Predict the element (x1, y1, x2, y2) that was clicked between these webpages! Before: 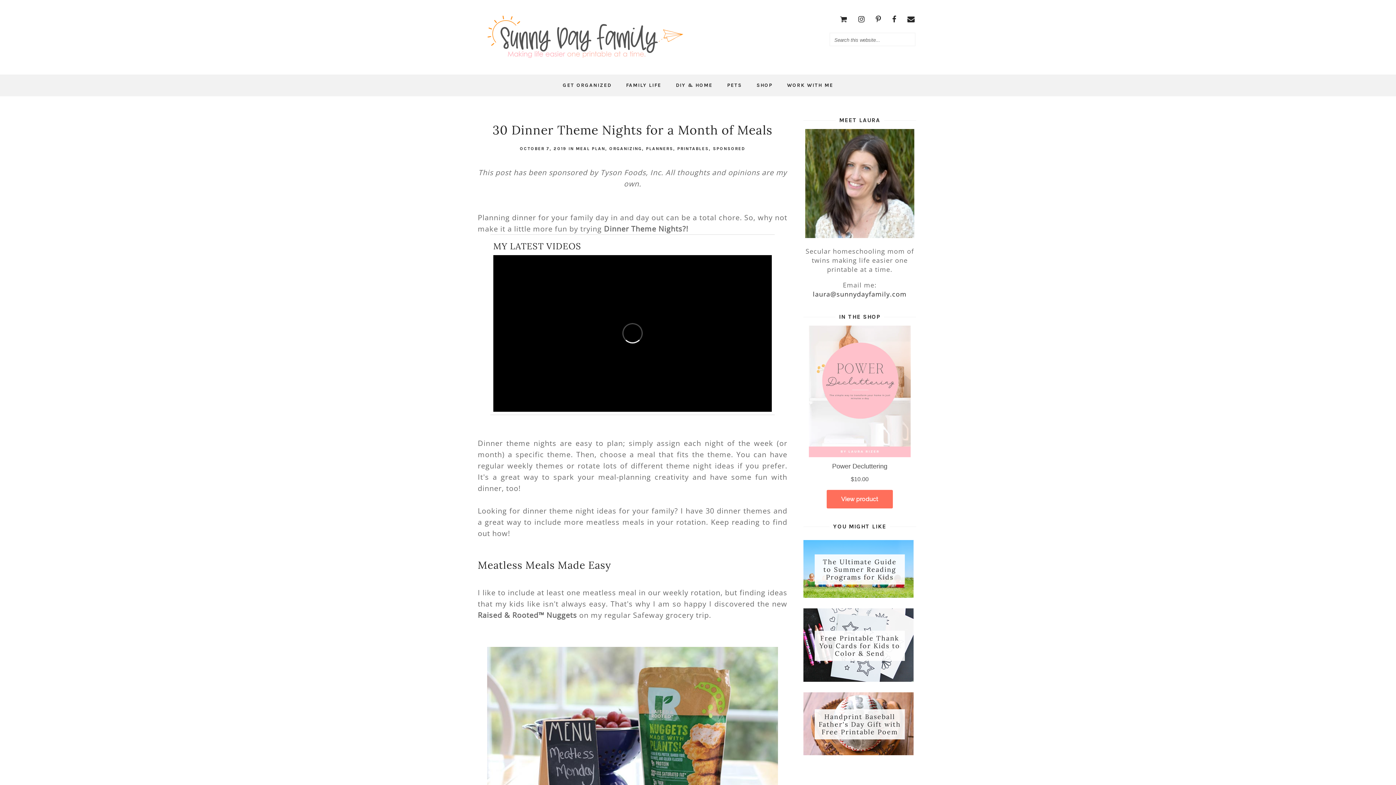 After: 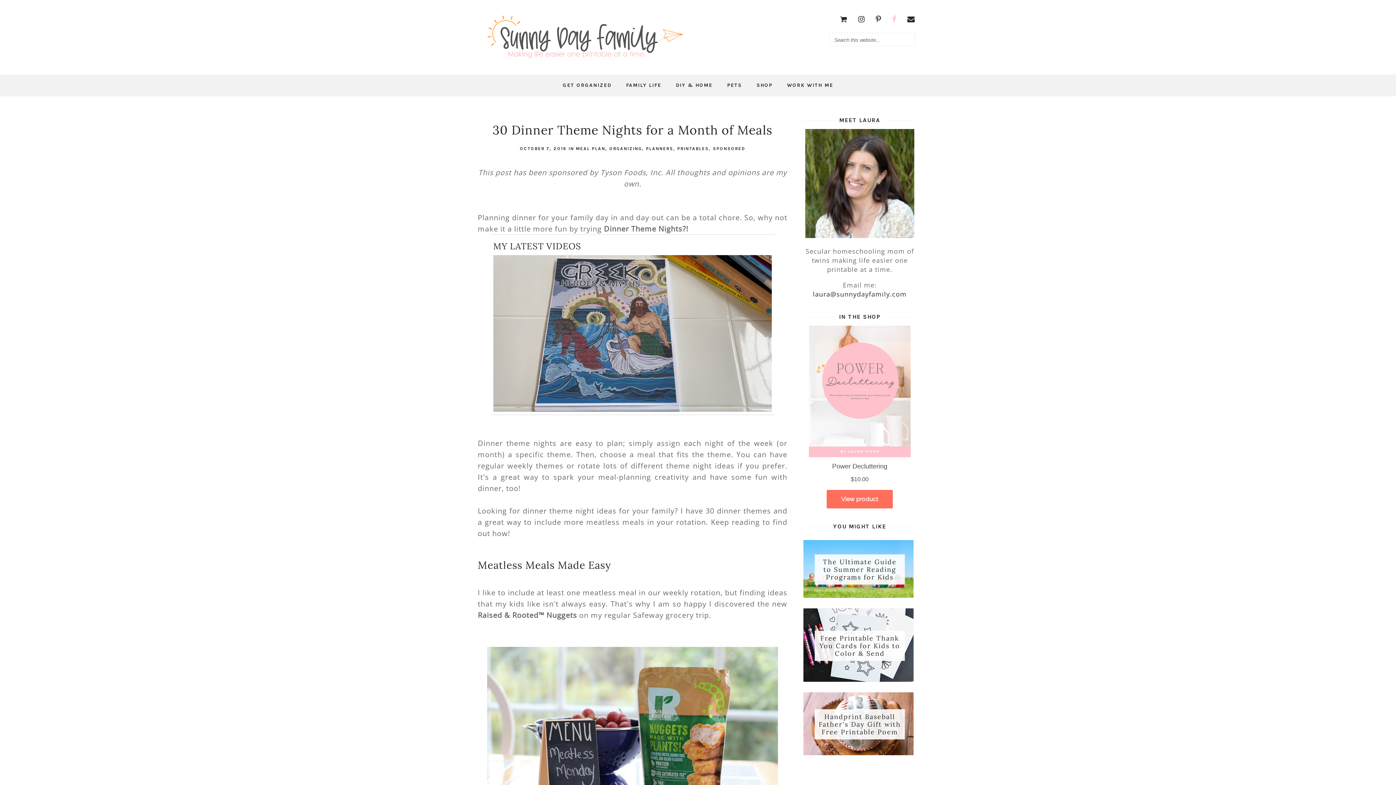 Action: bbox: (892, 9, 896, 29)